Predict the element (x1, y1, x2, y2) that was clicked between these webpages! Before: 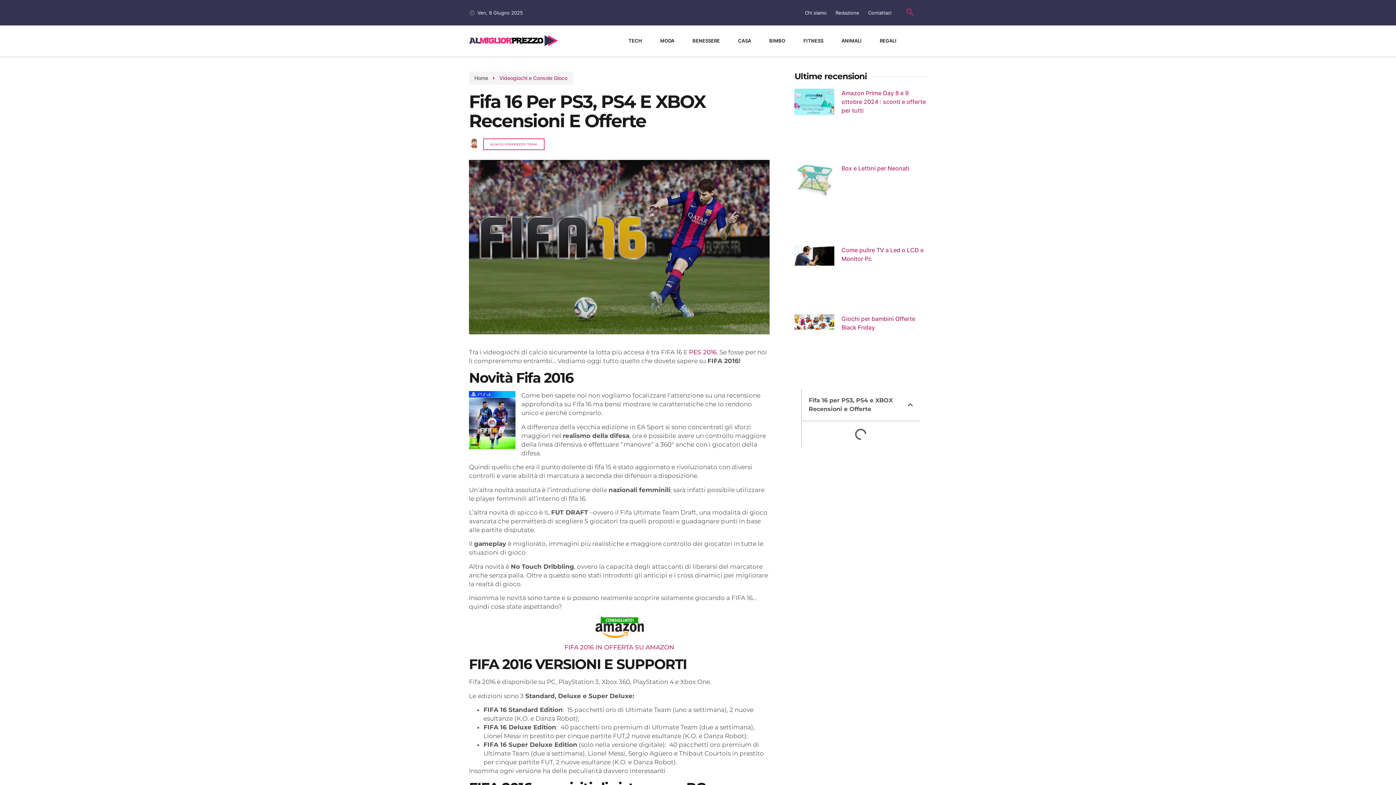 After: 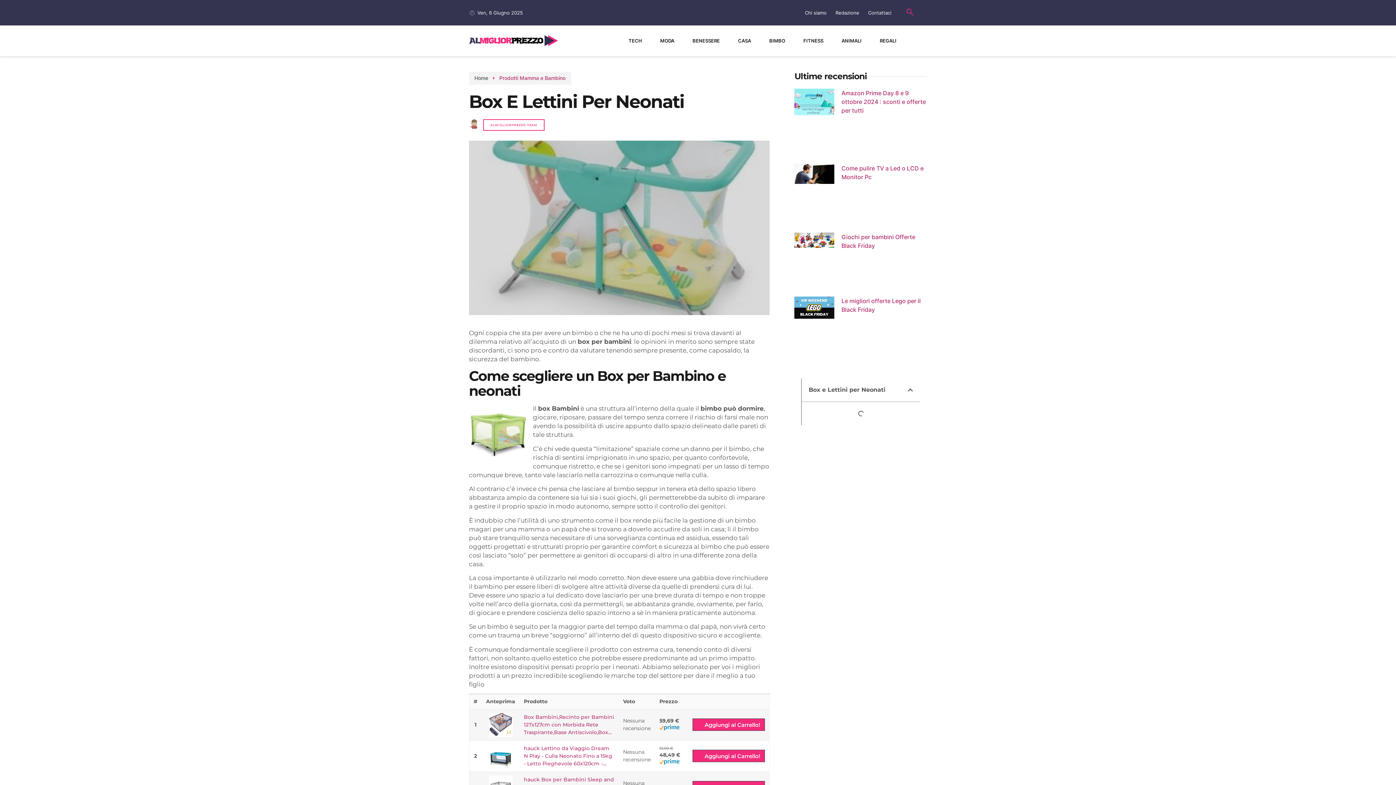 Action: label: Box e Lettini per Neonati bbox: (841, 164, 909, 171)